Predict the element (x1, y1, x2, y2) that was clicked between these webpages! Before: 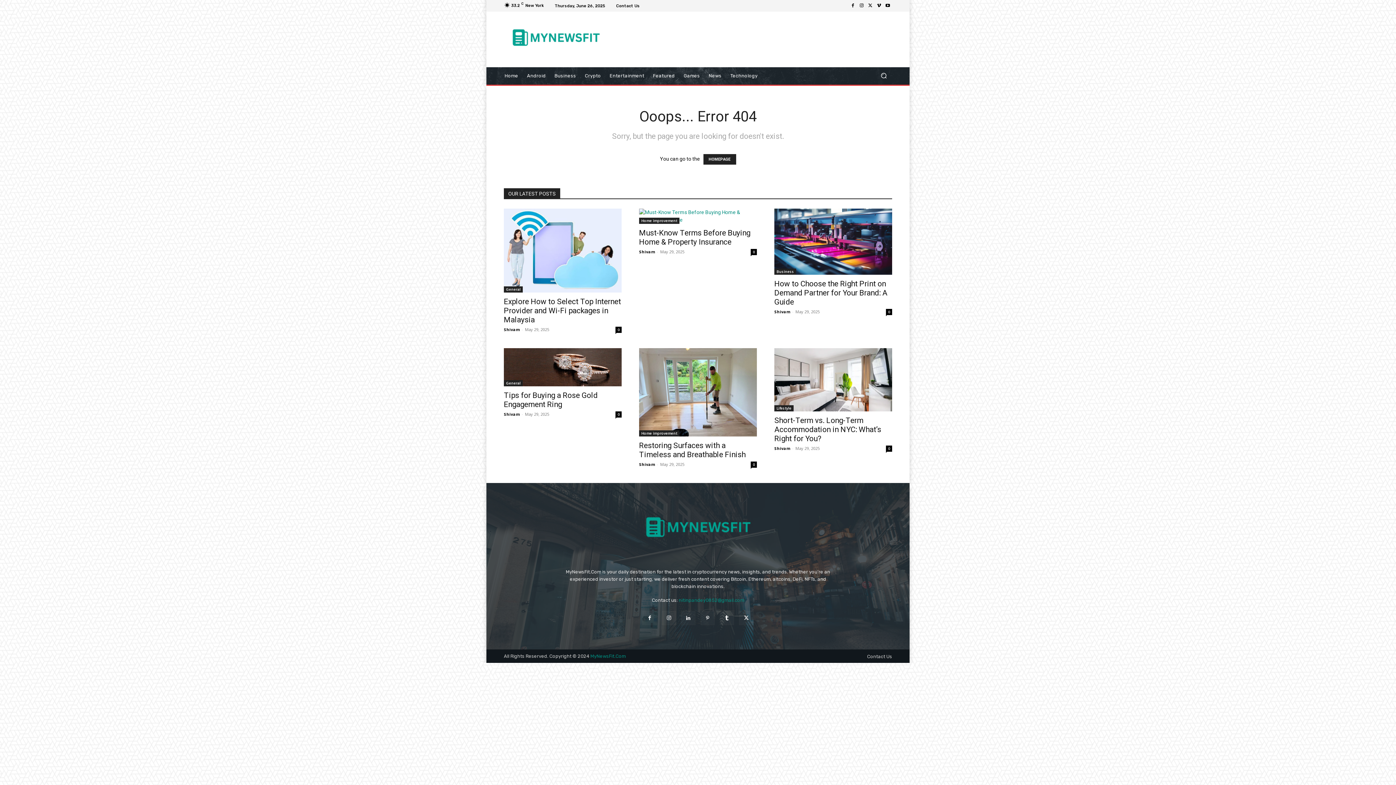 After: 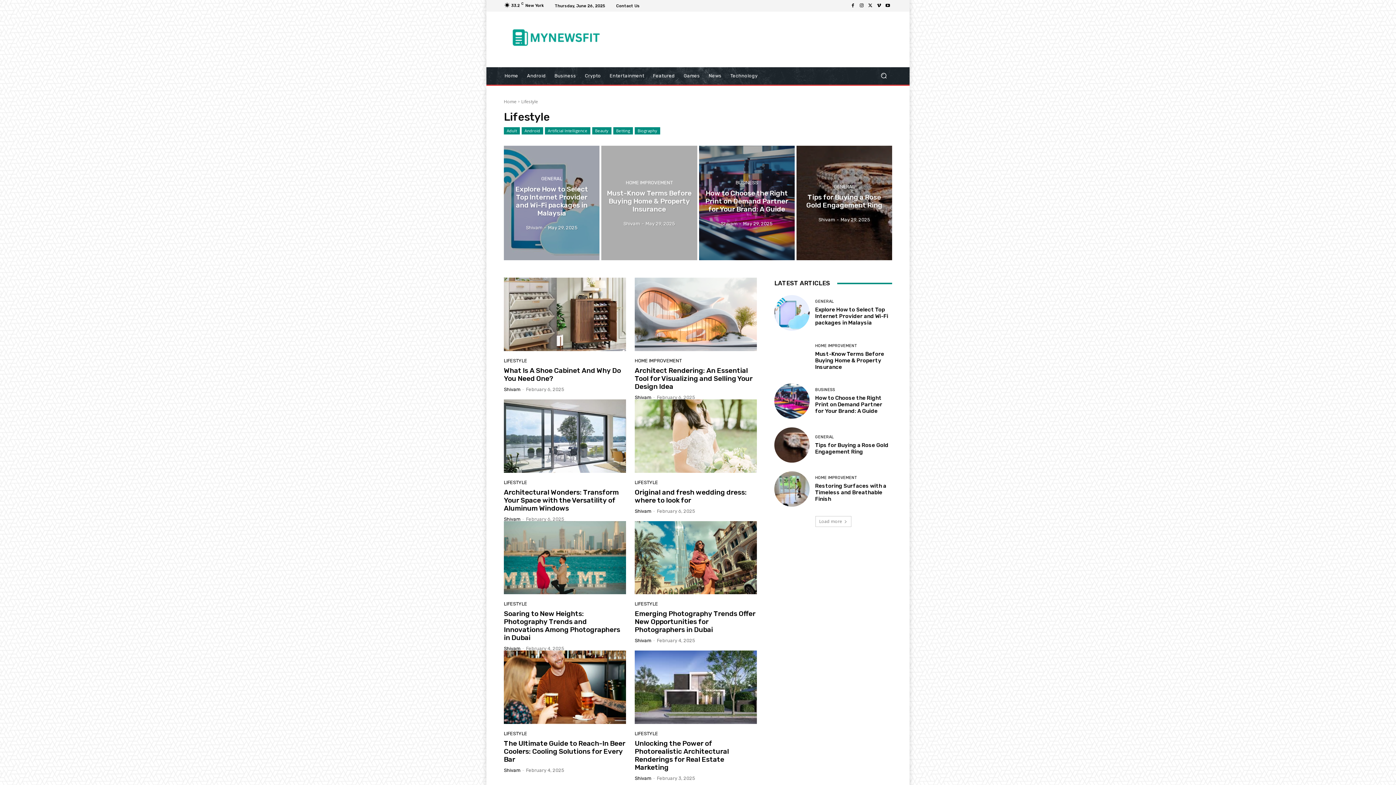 Action: label: Lifestyle bbox: (774, 405, 793, 411)